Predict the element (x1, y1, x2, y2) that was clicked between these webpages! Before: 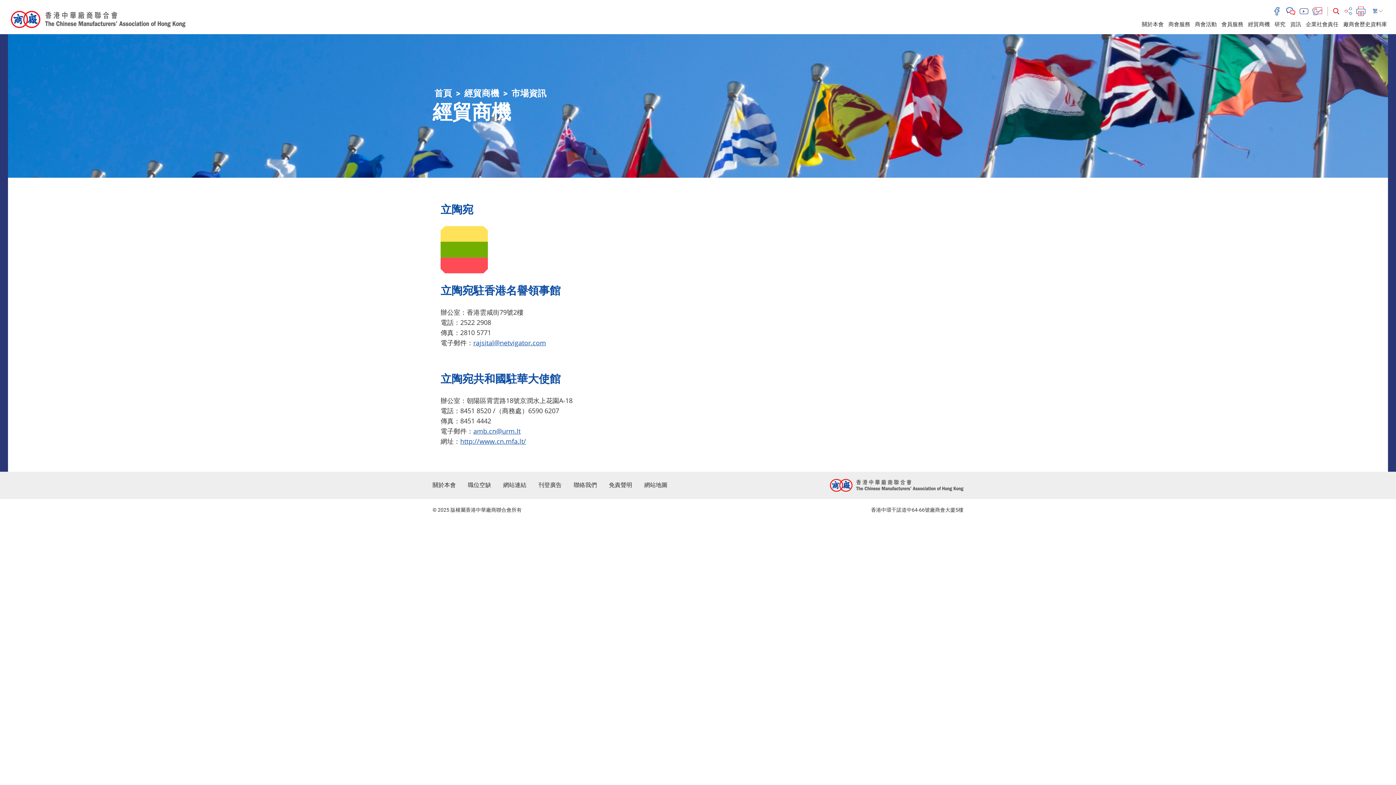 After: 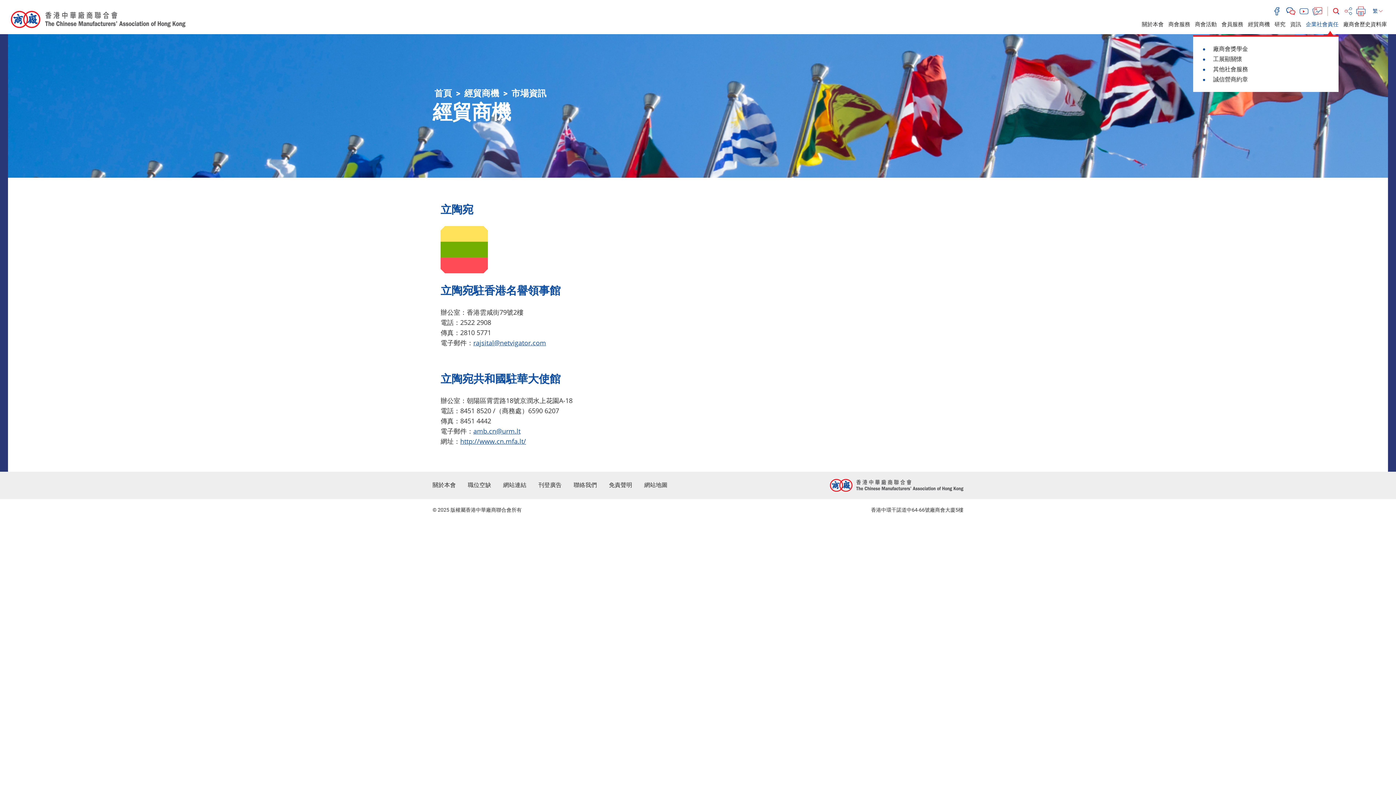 Action: bbox: (1306, 20, 1338, 27) label: 企業社會責任